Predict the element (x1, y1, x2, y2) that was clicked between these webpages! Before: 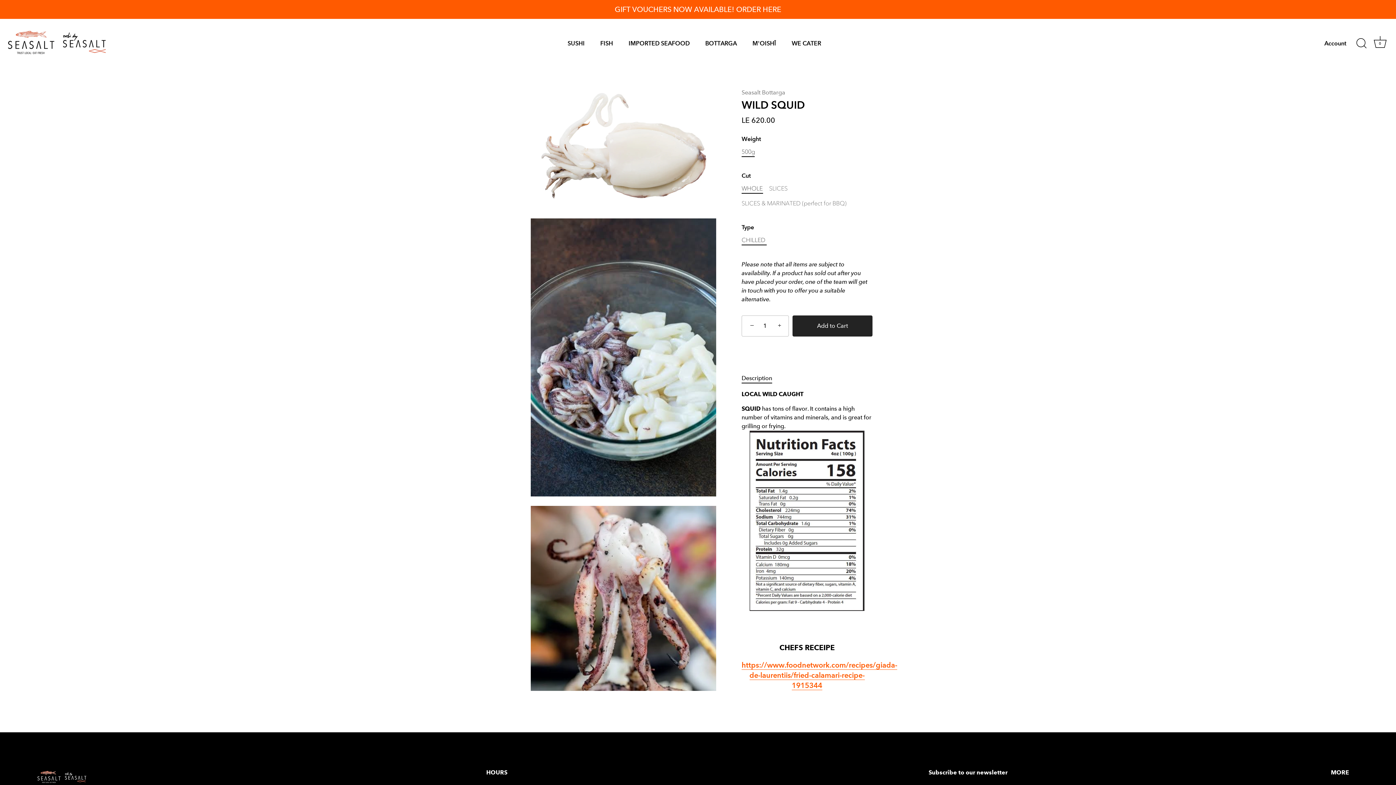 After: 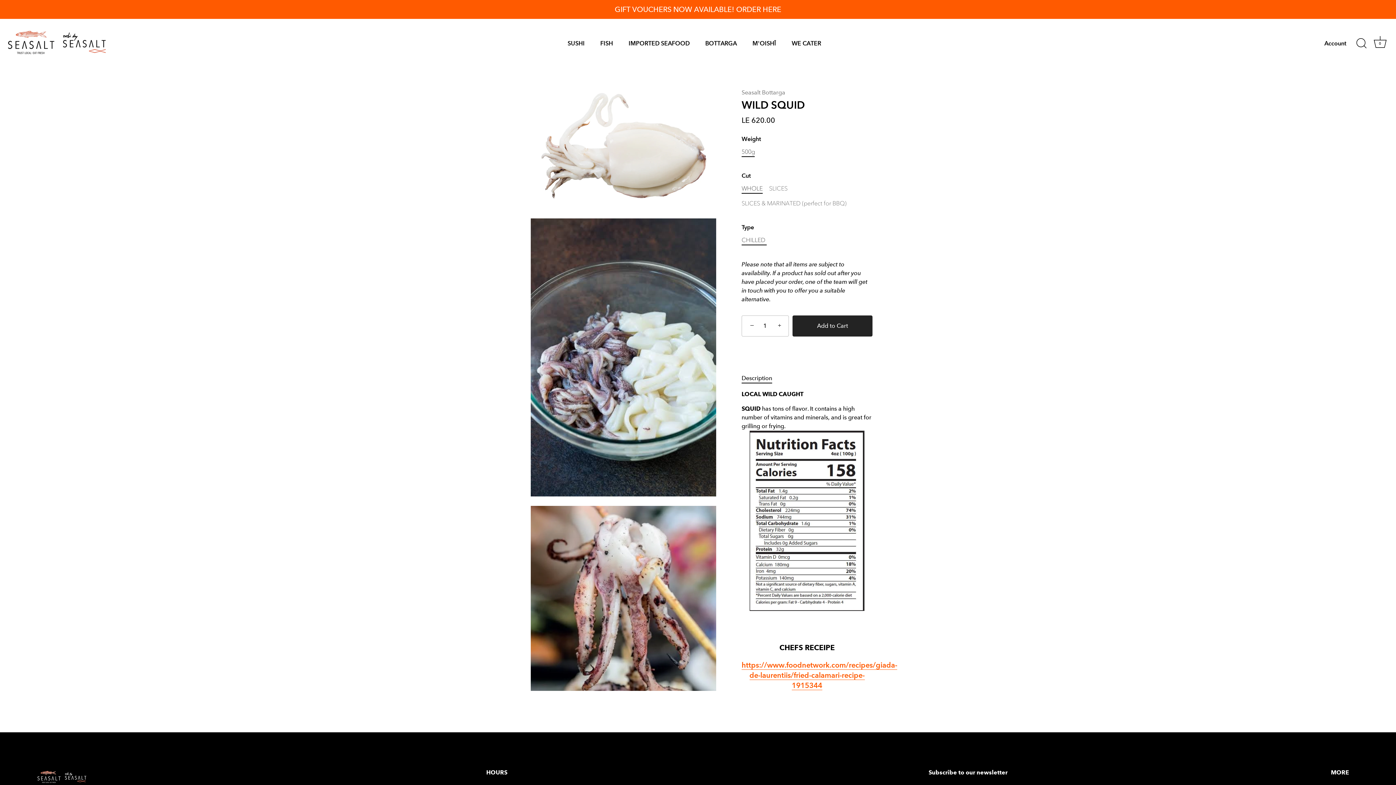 Action: label: WHOLE bbox: (741, 184, 762, 191)